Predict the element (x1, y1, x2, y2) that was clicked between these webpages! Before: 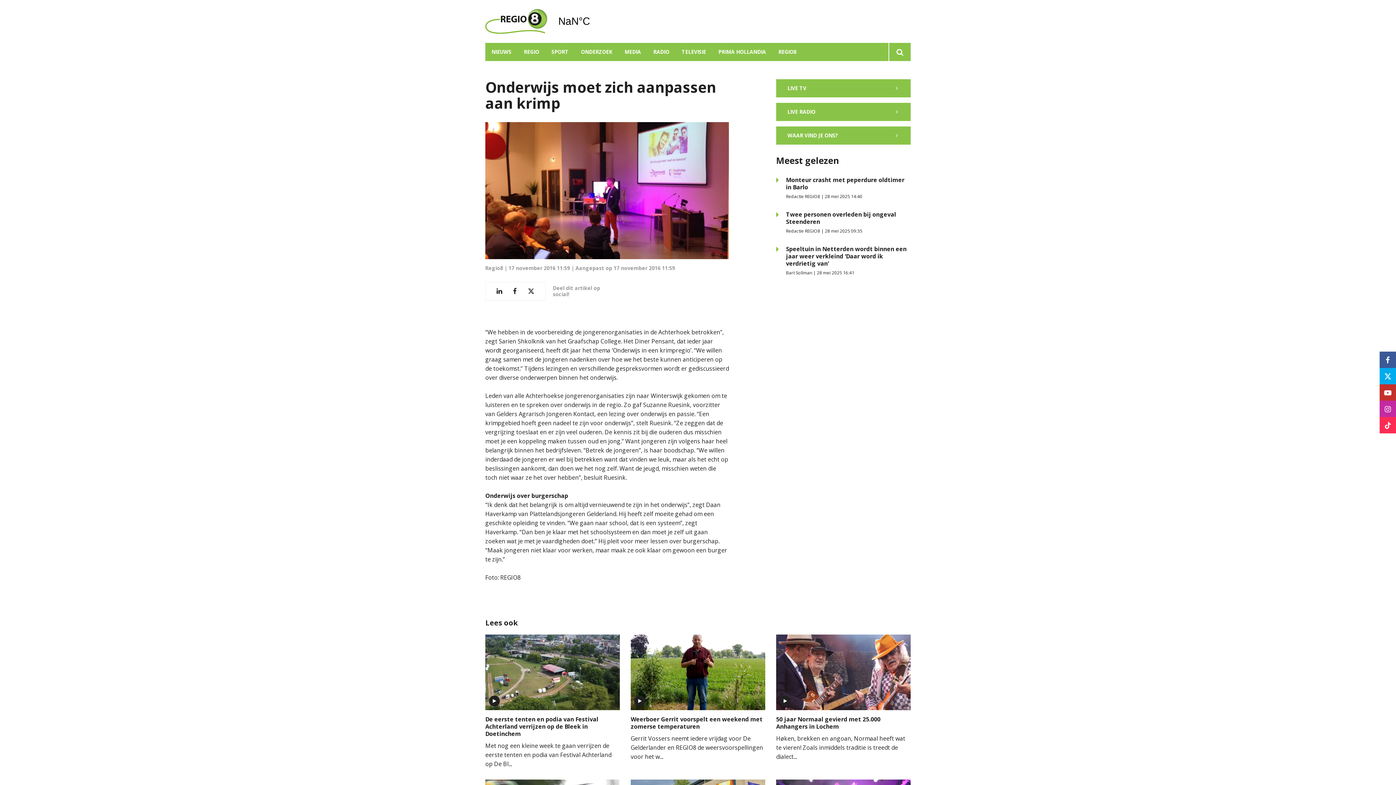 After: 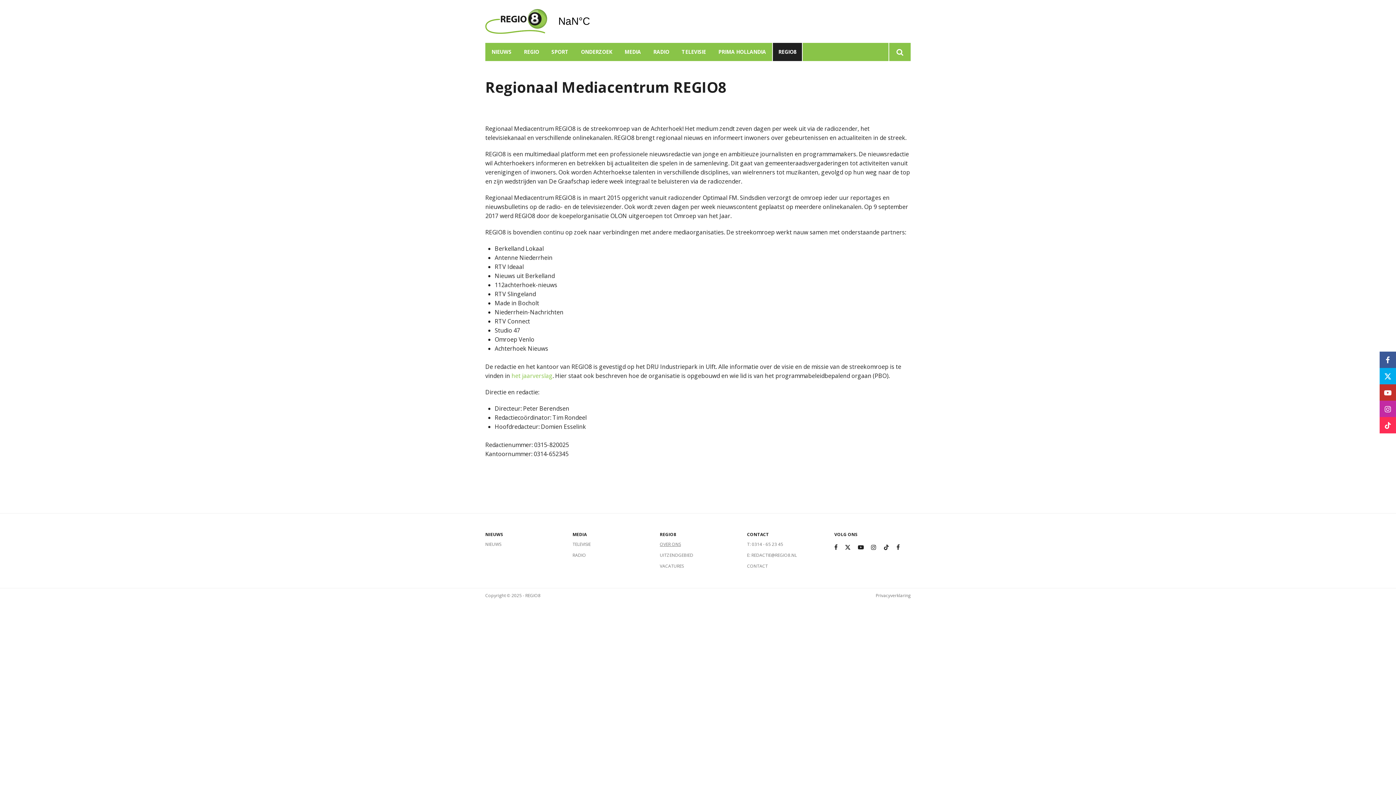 Action: label: REGIO8 bbox: (772, 42, 802, 61)